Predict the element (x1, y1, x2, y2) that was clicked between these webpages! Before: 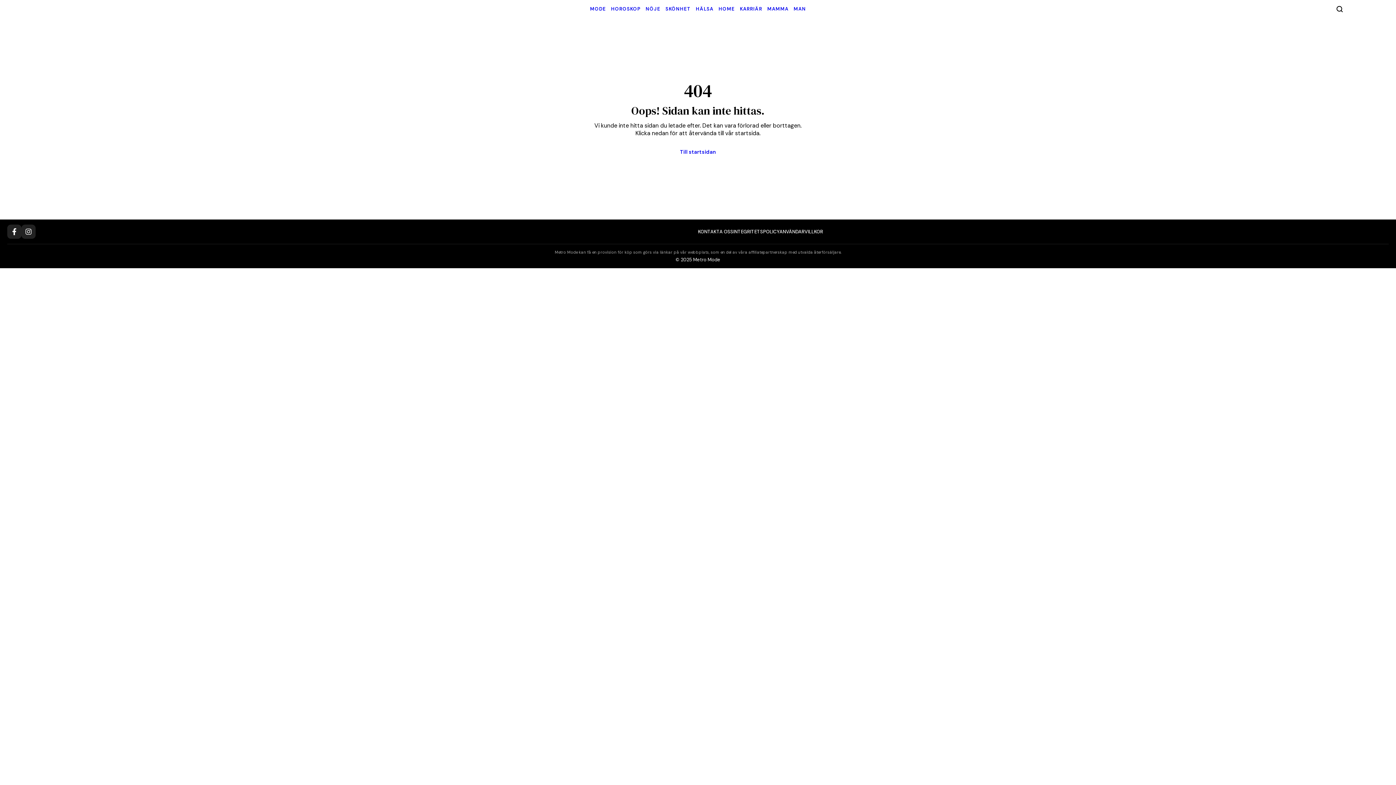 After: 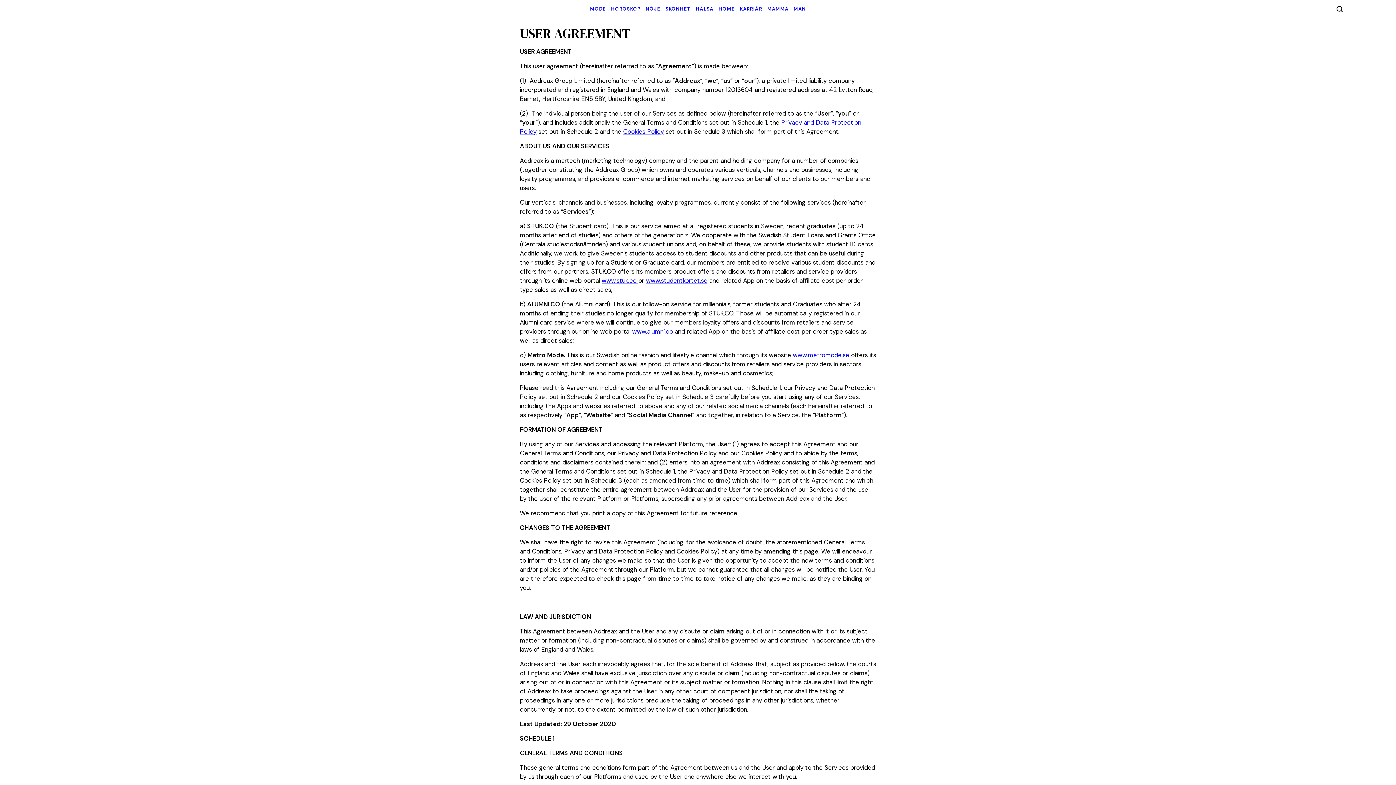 Action: bbox: (779, 228, 823, 234) label: ANVÄNDARVILLKOR